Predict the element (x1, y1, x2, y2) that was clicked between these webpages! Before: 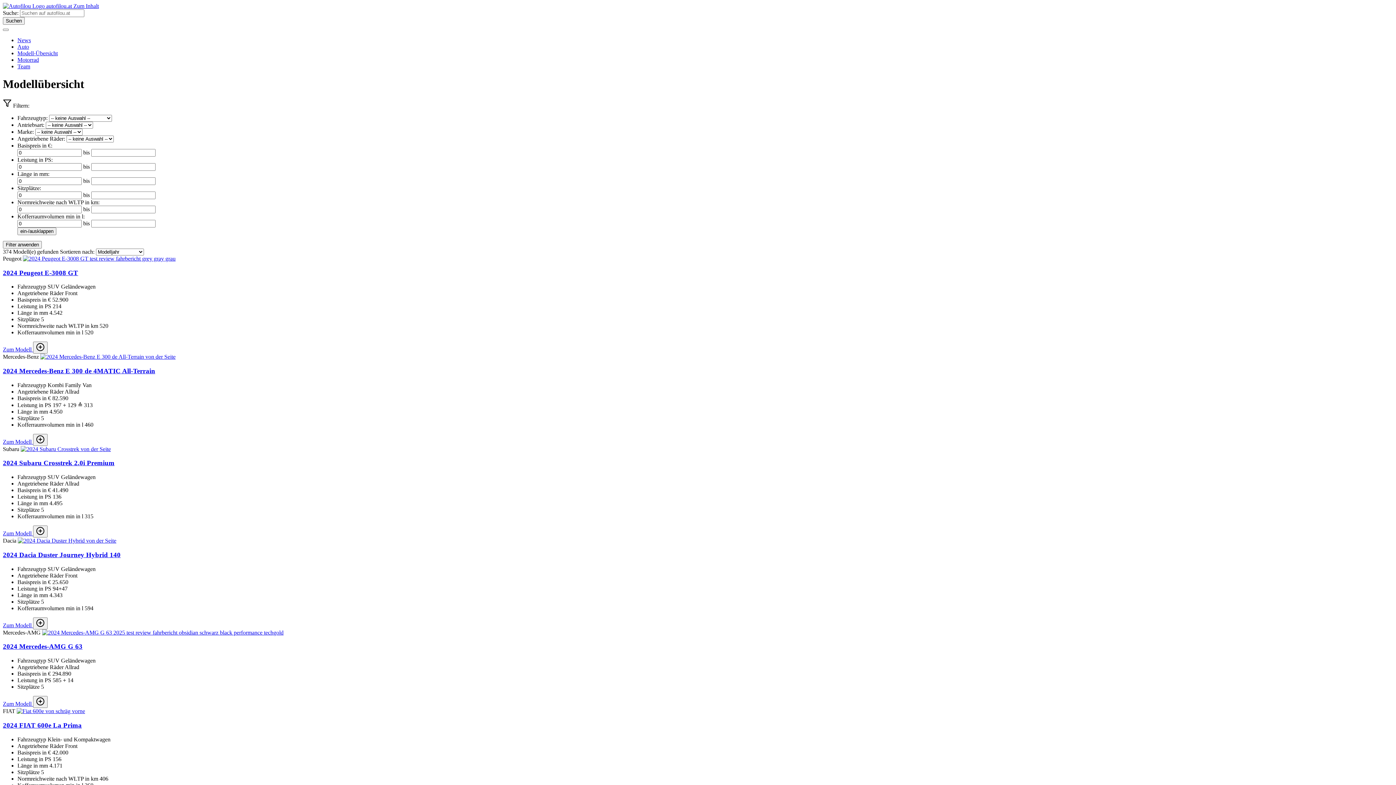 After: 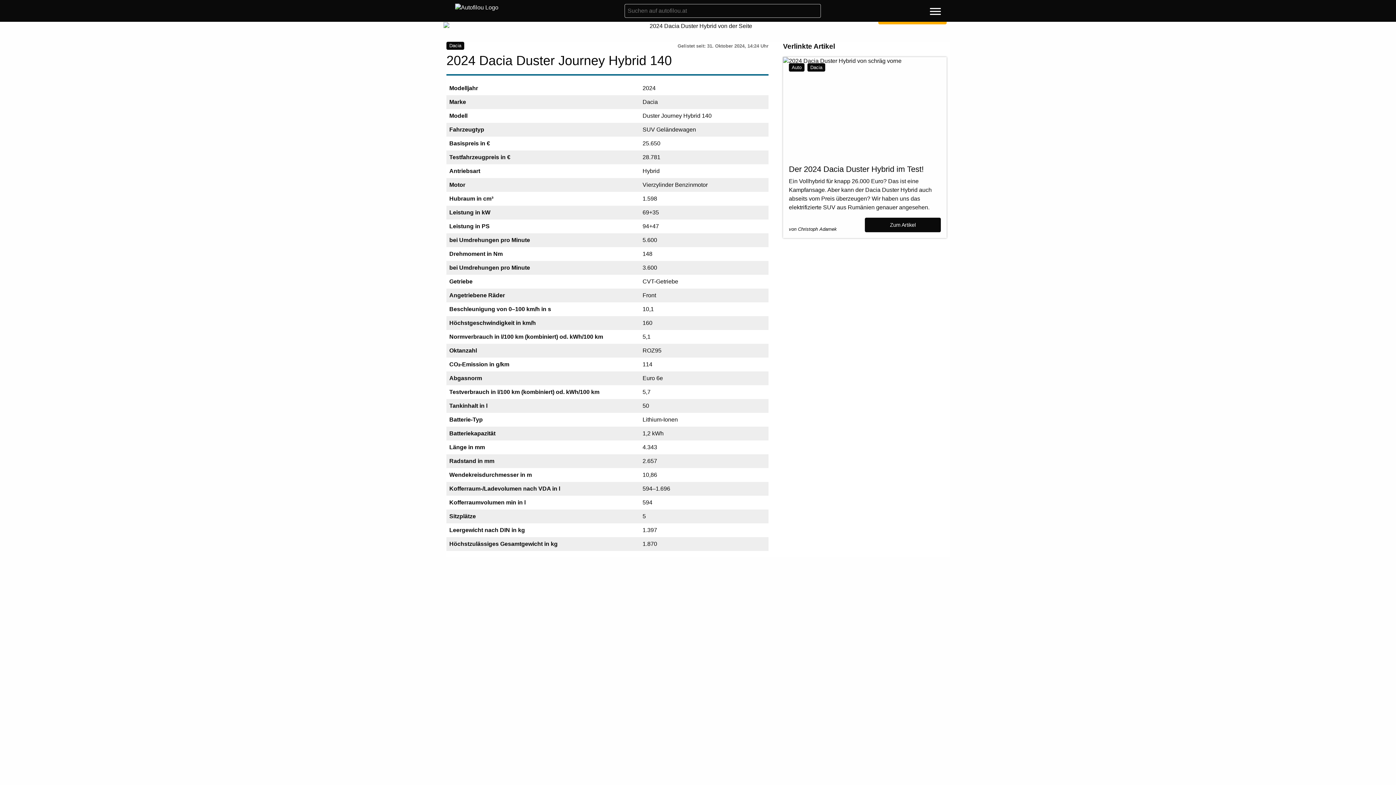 Action: label: 2024 Dacia Duster Journey Hybrid 140 bbox: (2, 551, 120, 558)